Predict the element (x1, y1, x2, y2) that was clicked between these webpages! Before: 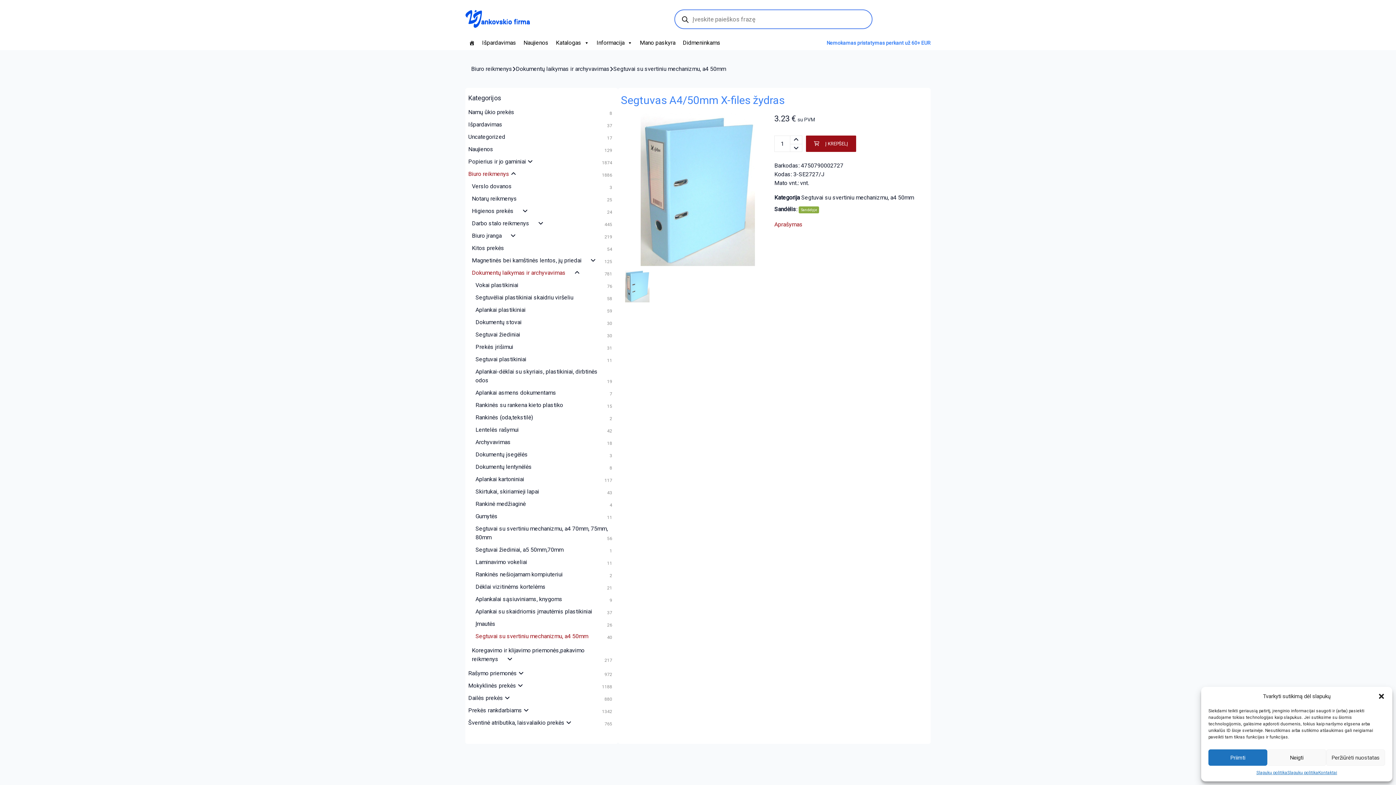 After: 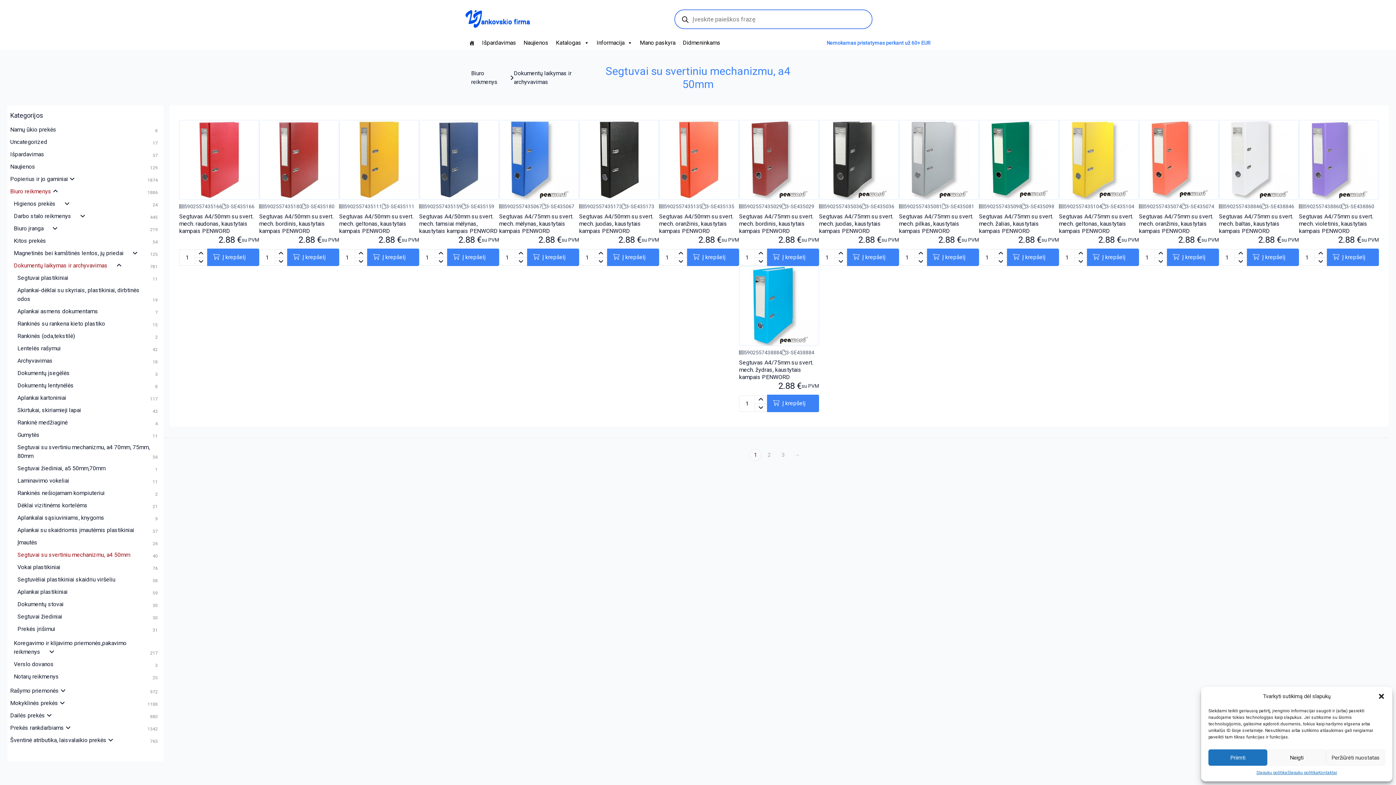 Action: label: Segtuvai su svertiniu mechanizmu, a4 50mm bbox: (475, 633, 595, 640)